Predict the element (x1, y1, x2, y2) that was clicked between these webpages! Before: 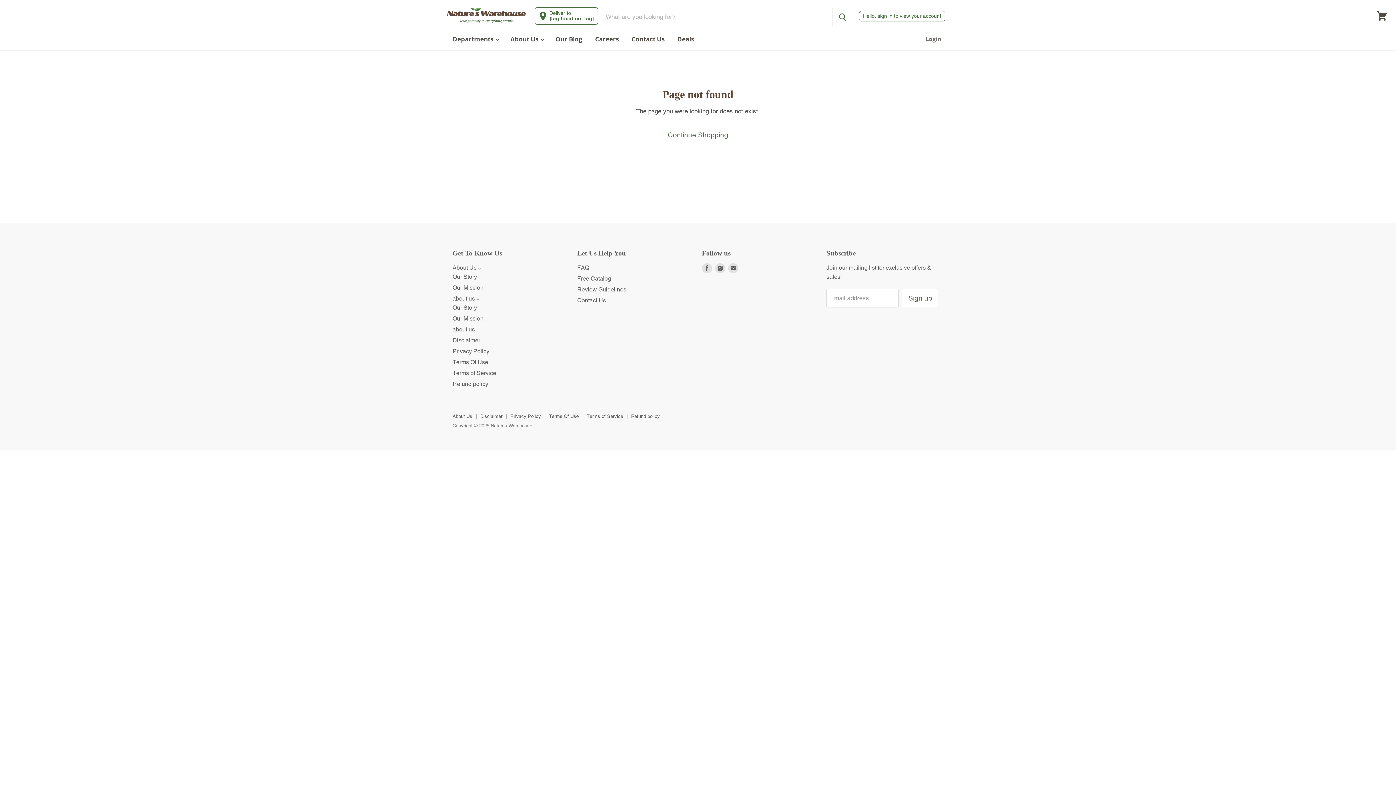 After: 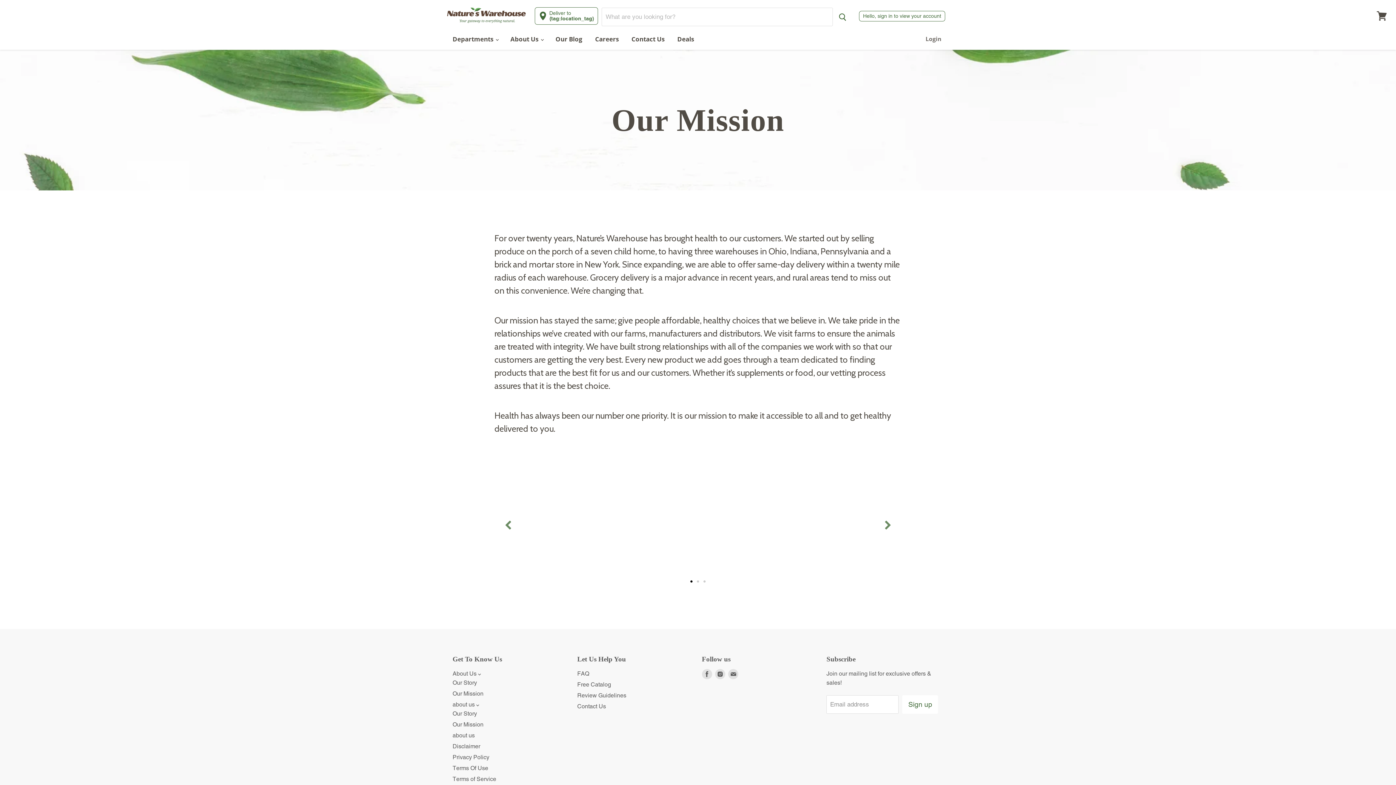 Action: bbox: (452, 315, 483, 322) label: Our Mission